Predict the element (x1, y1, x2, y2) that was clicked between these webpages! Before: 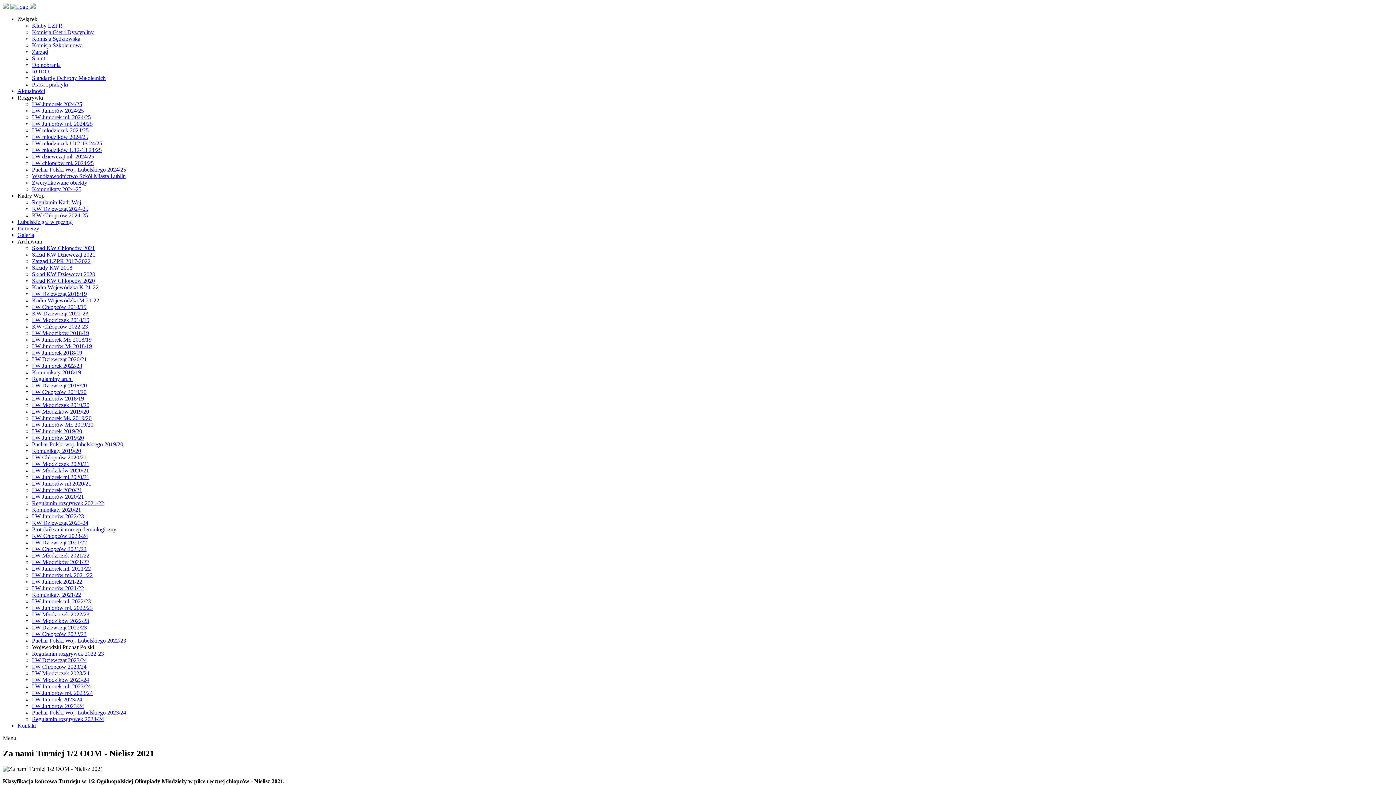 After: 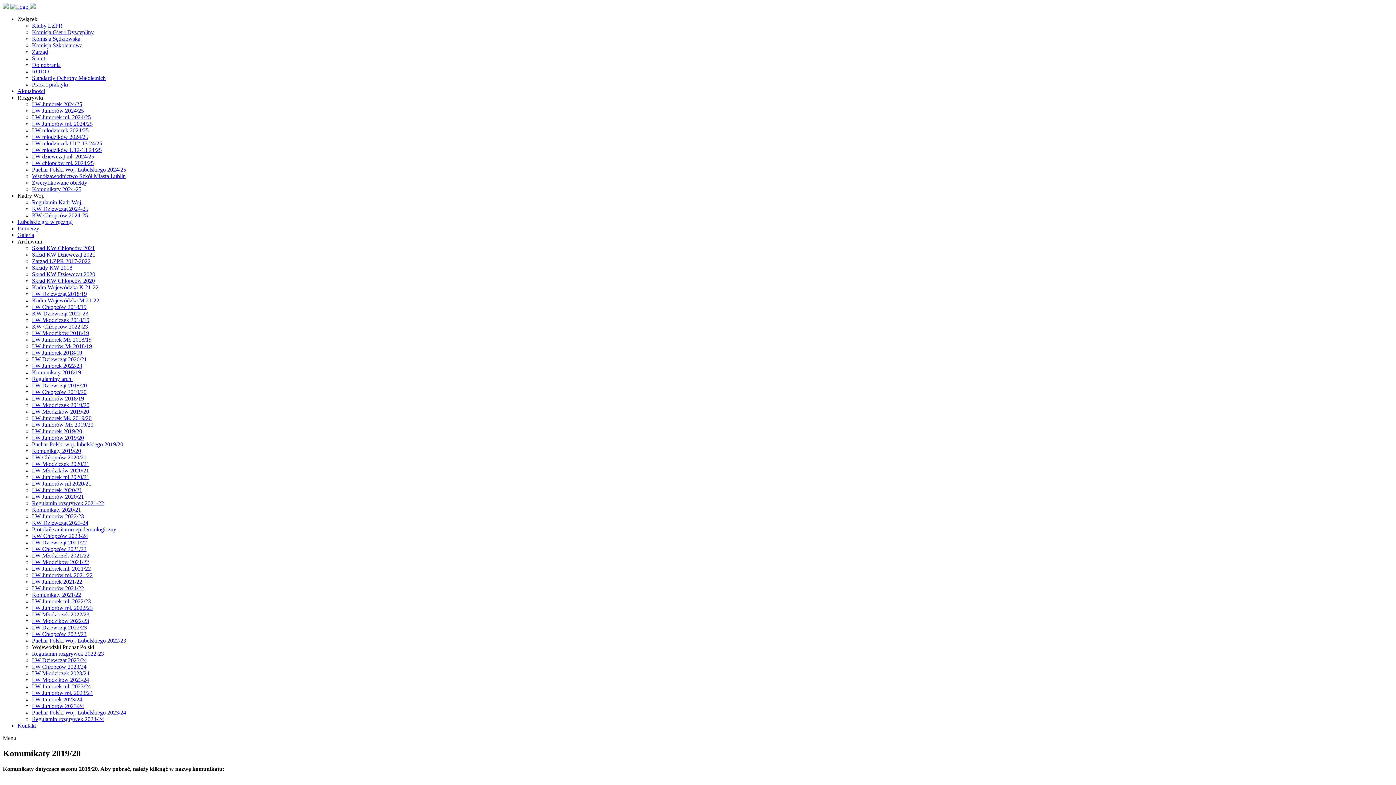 Action: bbox: (32, 448, 81, 454) label: Komunikaty 2019/20